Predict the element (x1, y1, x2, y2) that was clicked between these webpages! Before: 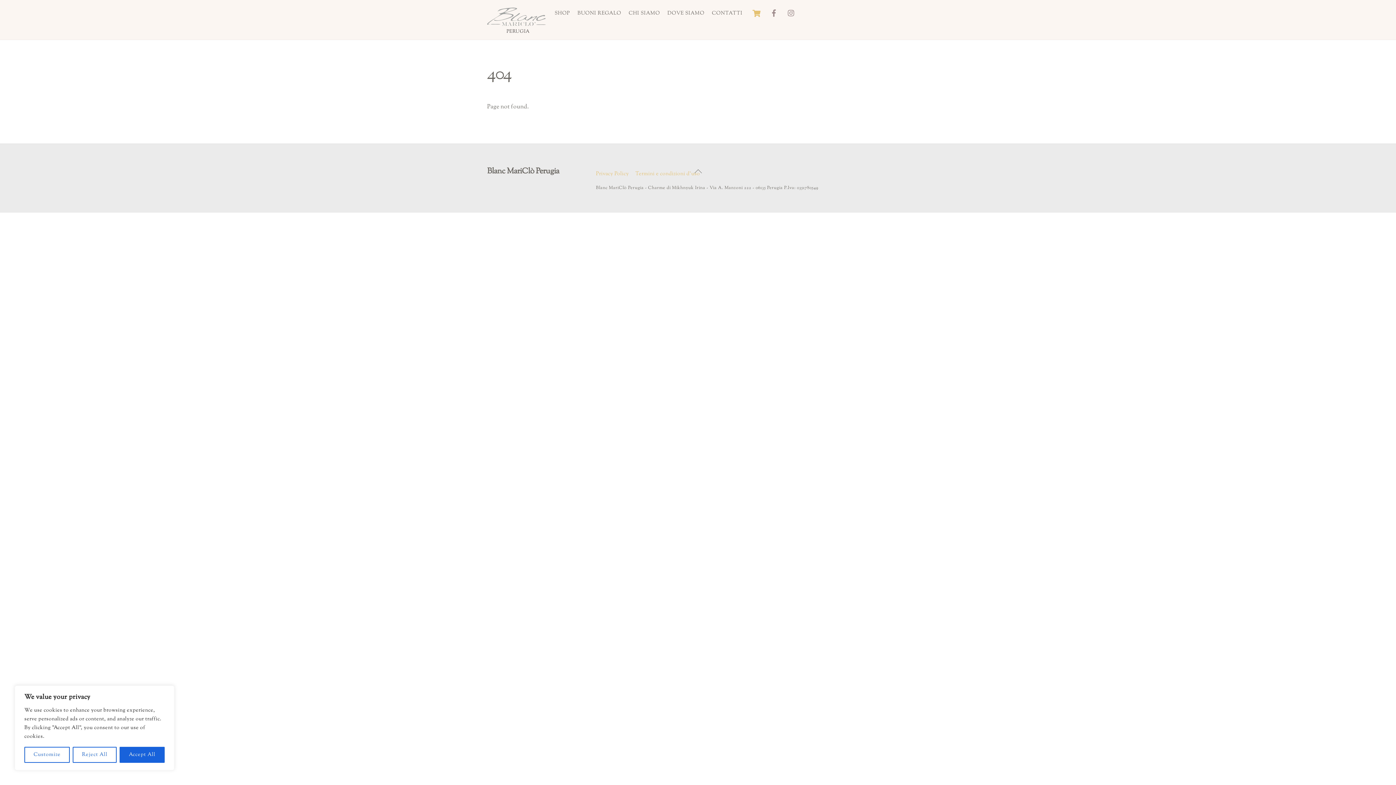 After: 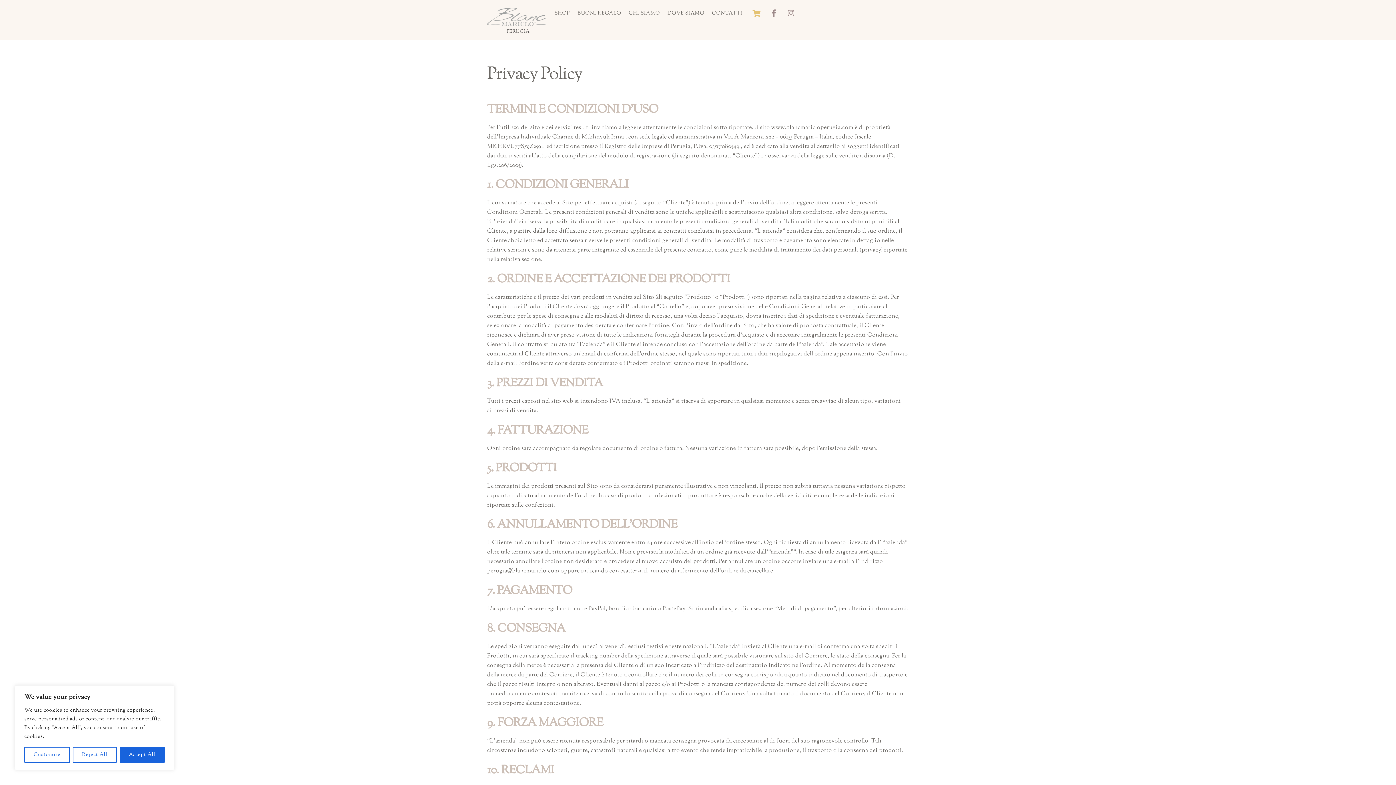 Action: bbox: (596, 170, 628, 177) label: Privacy Policy